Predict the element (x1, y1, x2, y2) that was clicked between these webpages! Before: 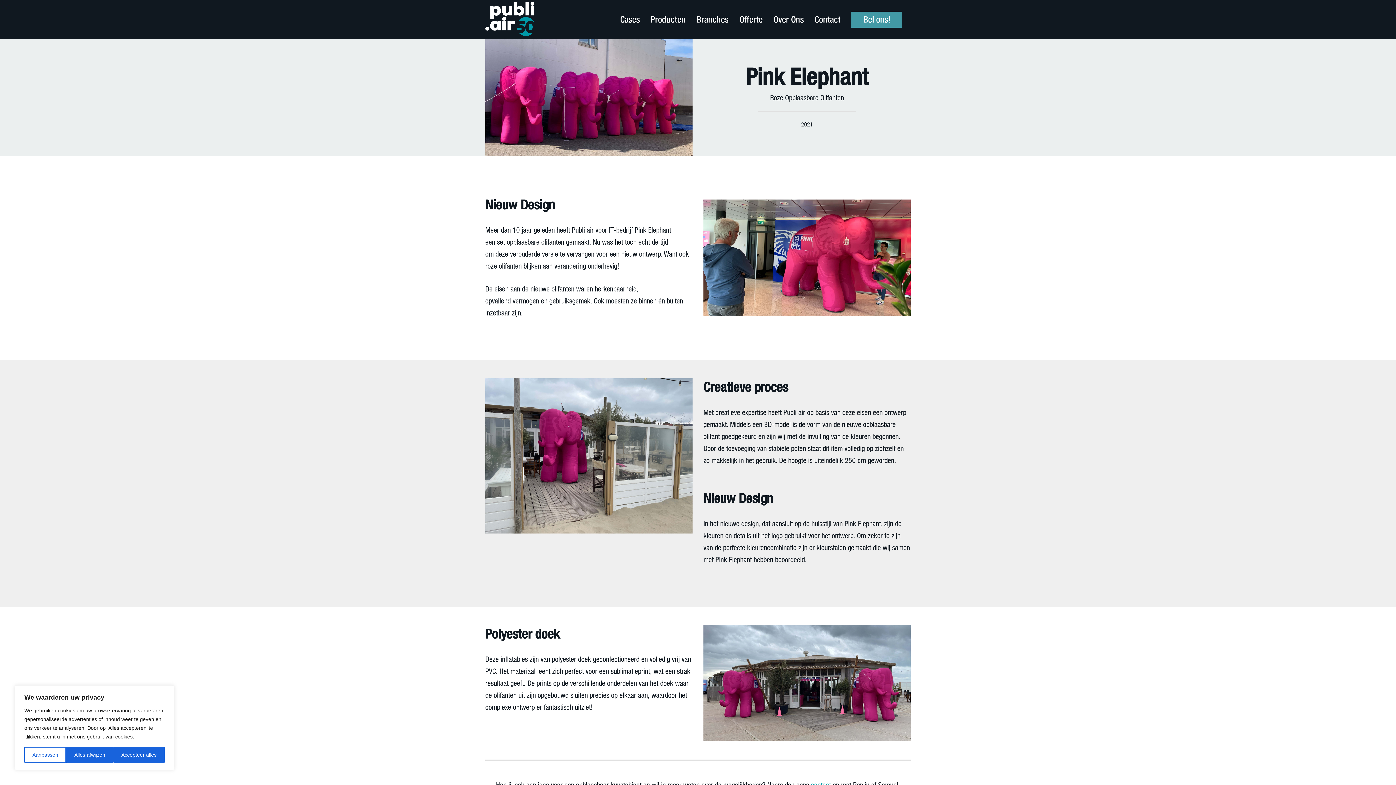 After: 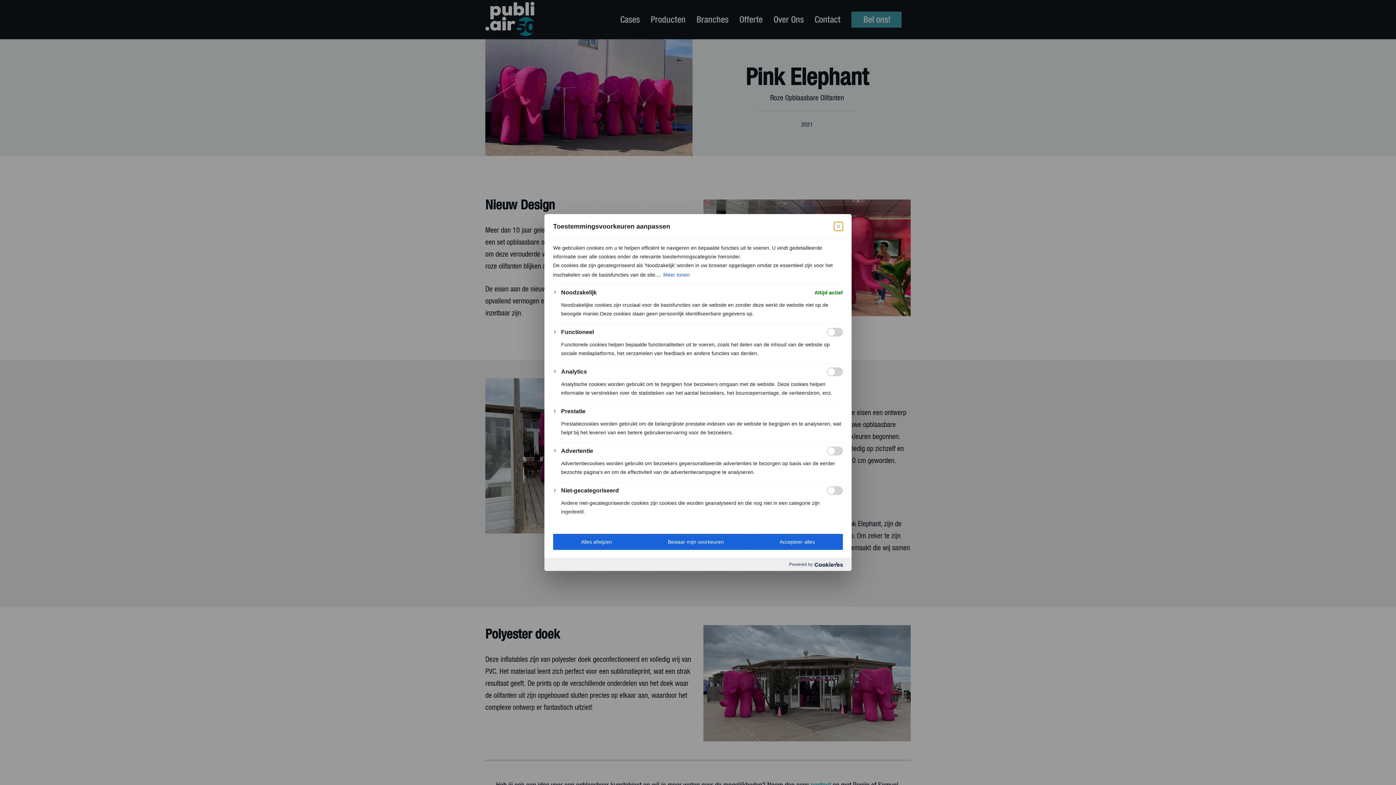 Action: bbox: (24, 747, 66, 763) label: Aanpassen